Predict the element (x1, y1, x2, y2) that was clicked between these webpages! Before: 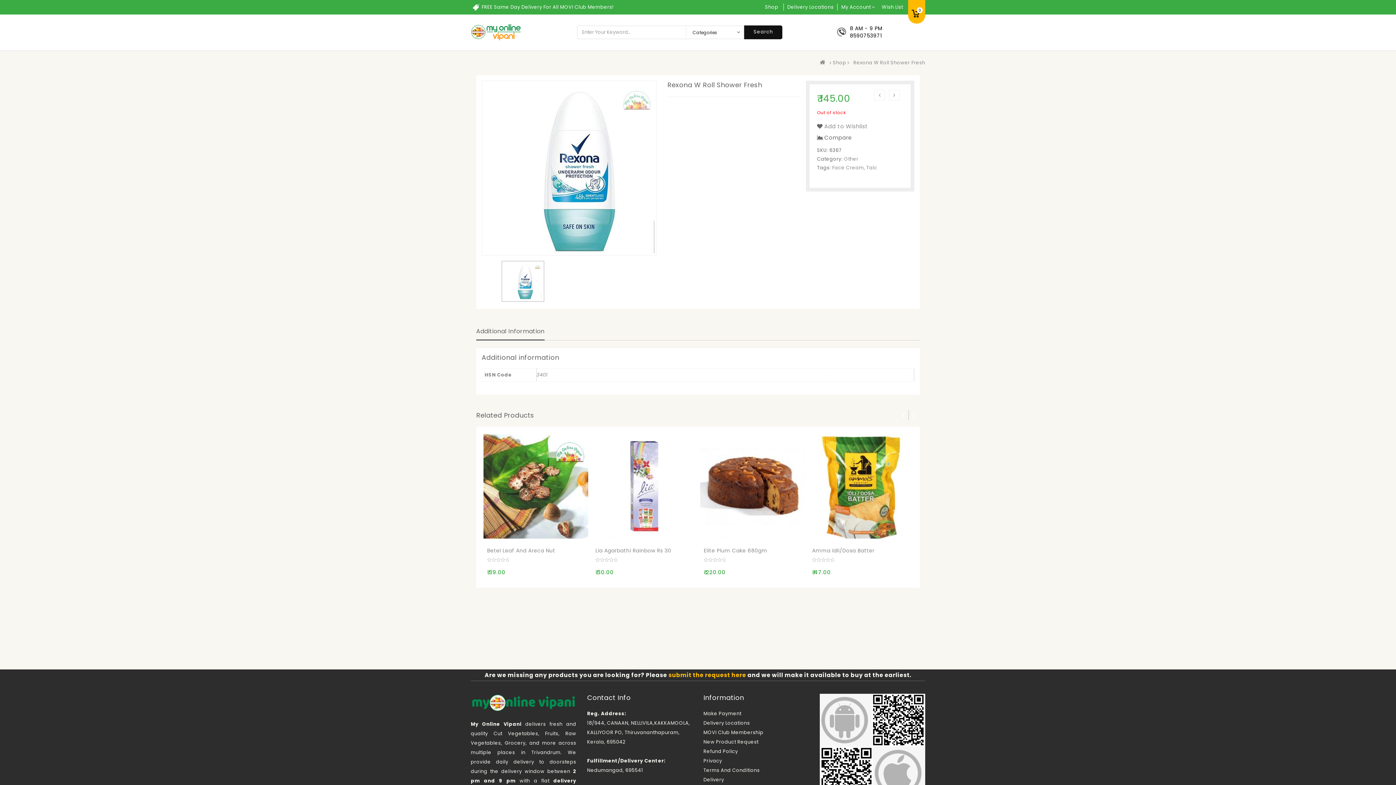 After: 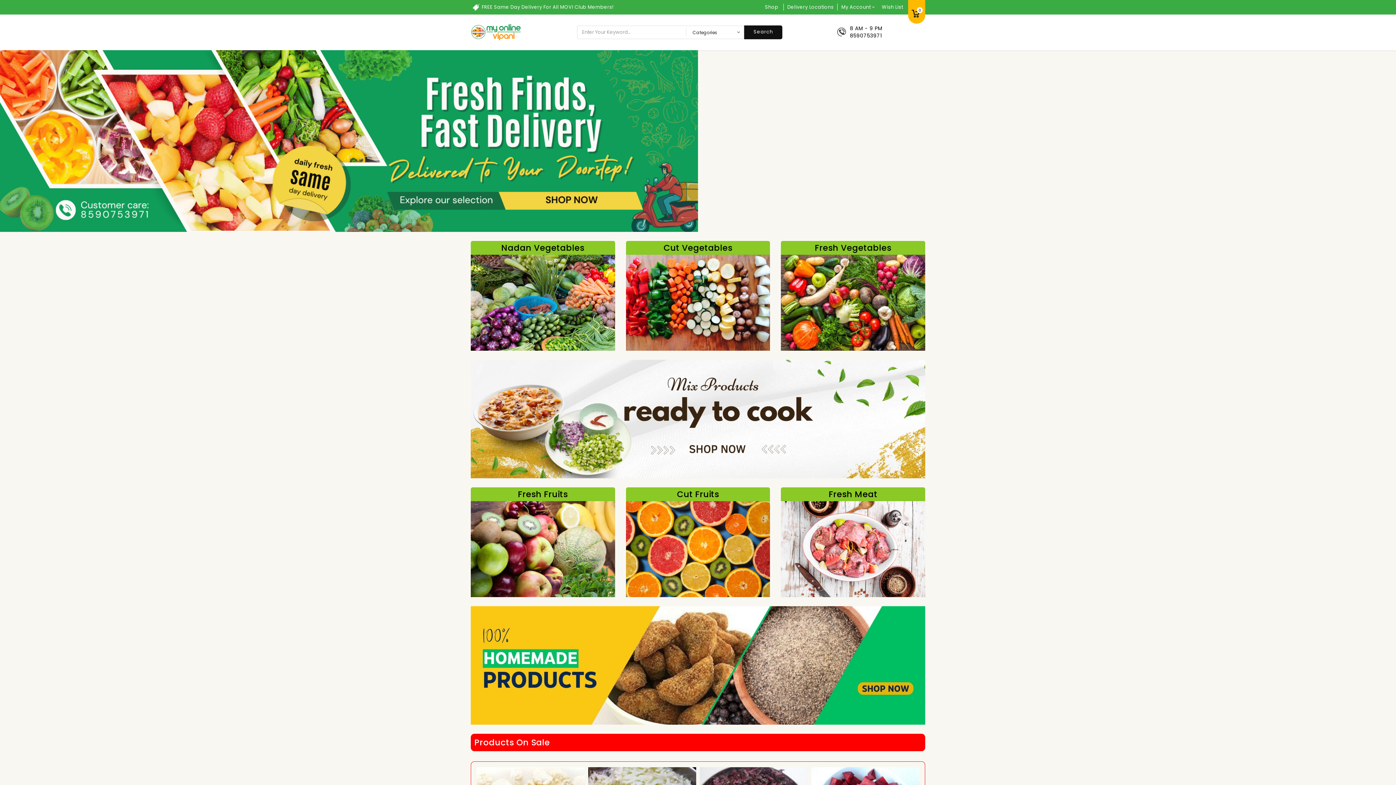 Action: bbox: (819, 59, 828, 66)